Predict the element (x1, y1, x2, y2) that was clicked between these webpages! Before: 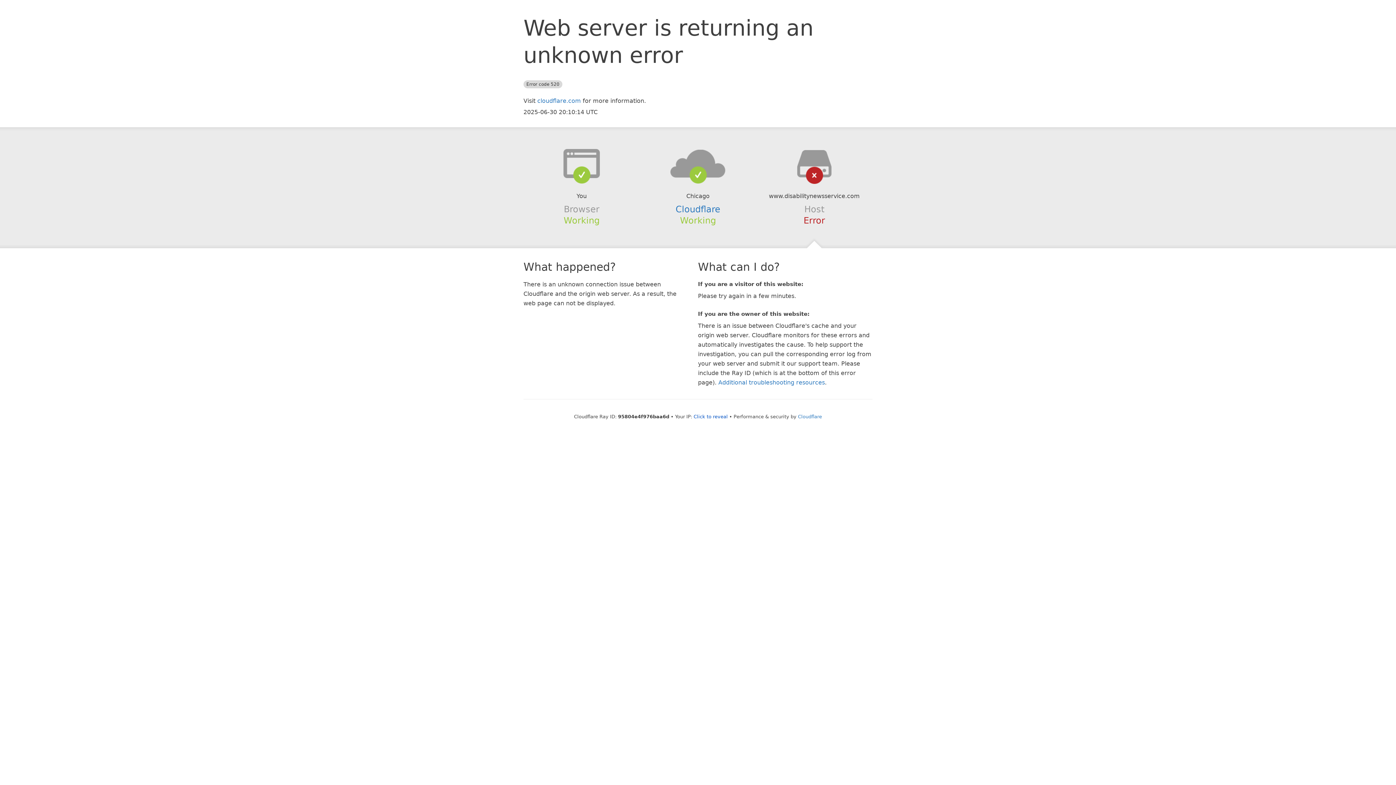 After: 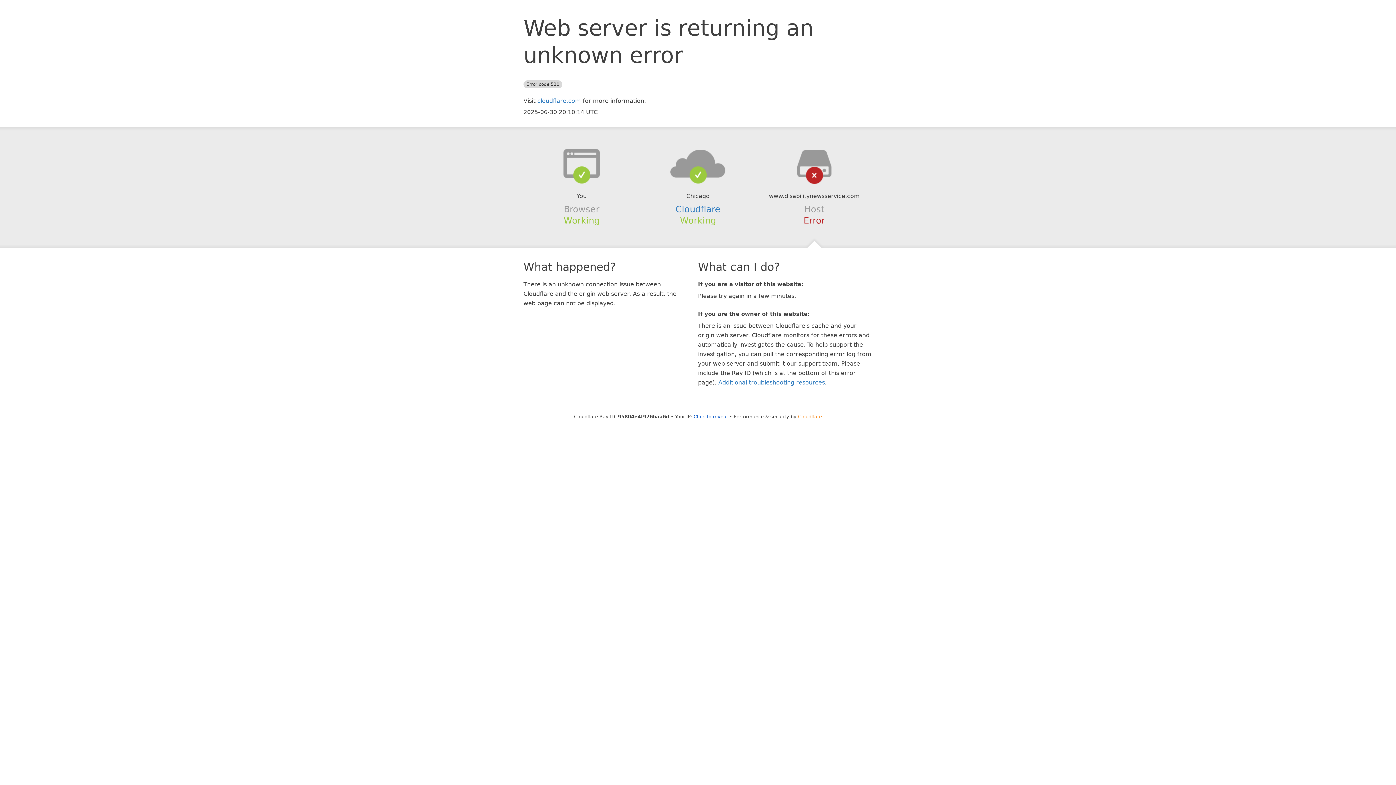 Action: label: Cloudflare bbox: (798, 414, 822, 419)